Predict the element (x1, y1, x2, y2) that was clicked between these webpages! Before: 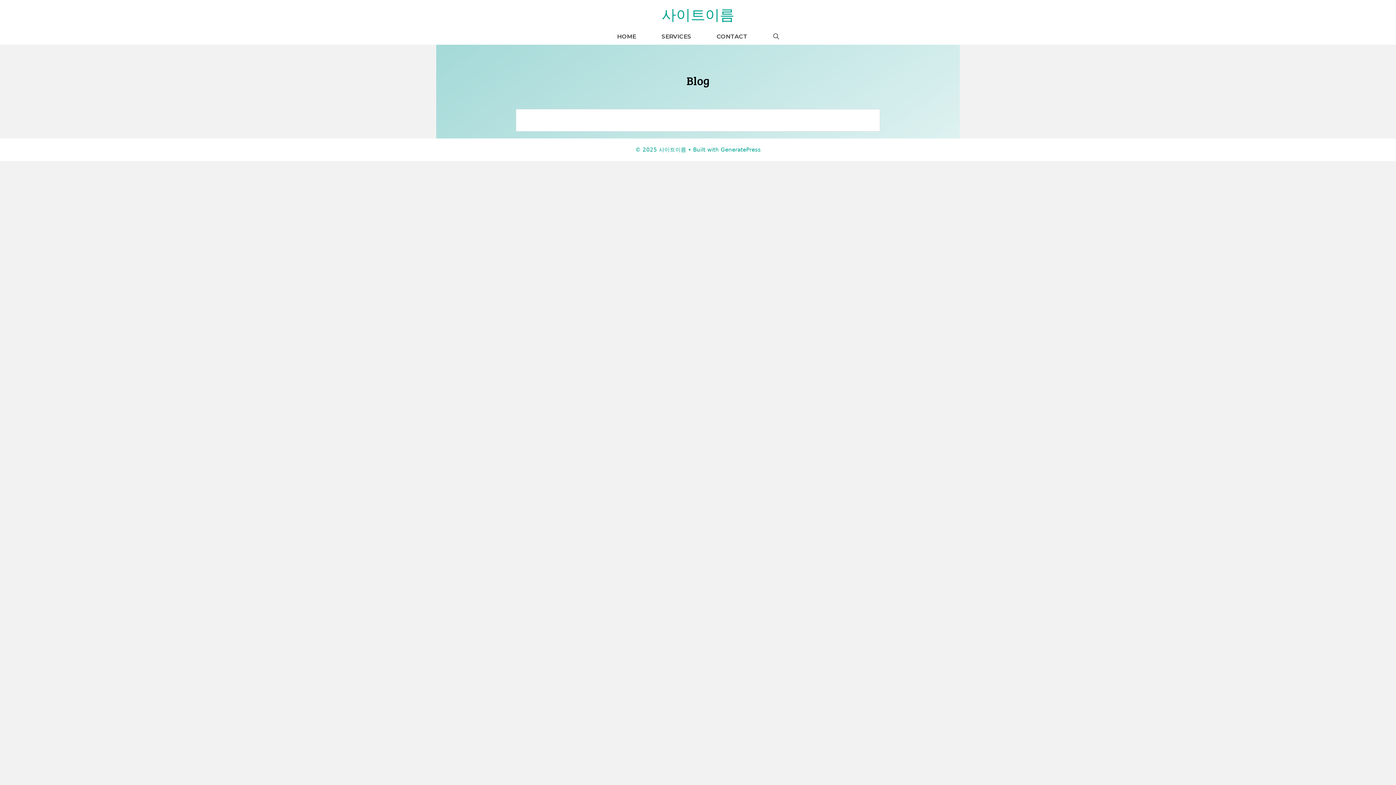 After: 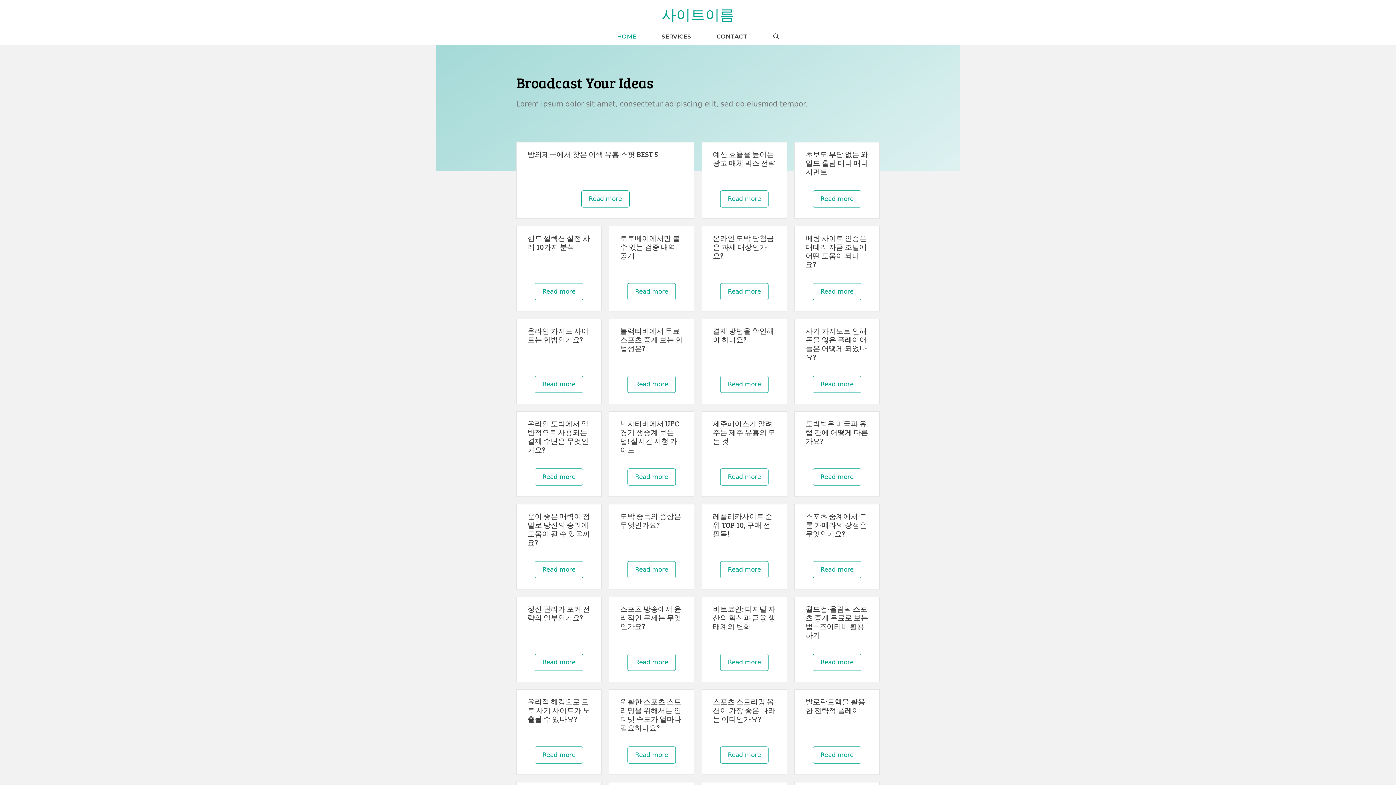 Action: label: 사이트이름 bbox: (661, 4, 734, 24)